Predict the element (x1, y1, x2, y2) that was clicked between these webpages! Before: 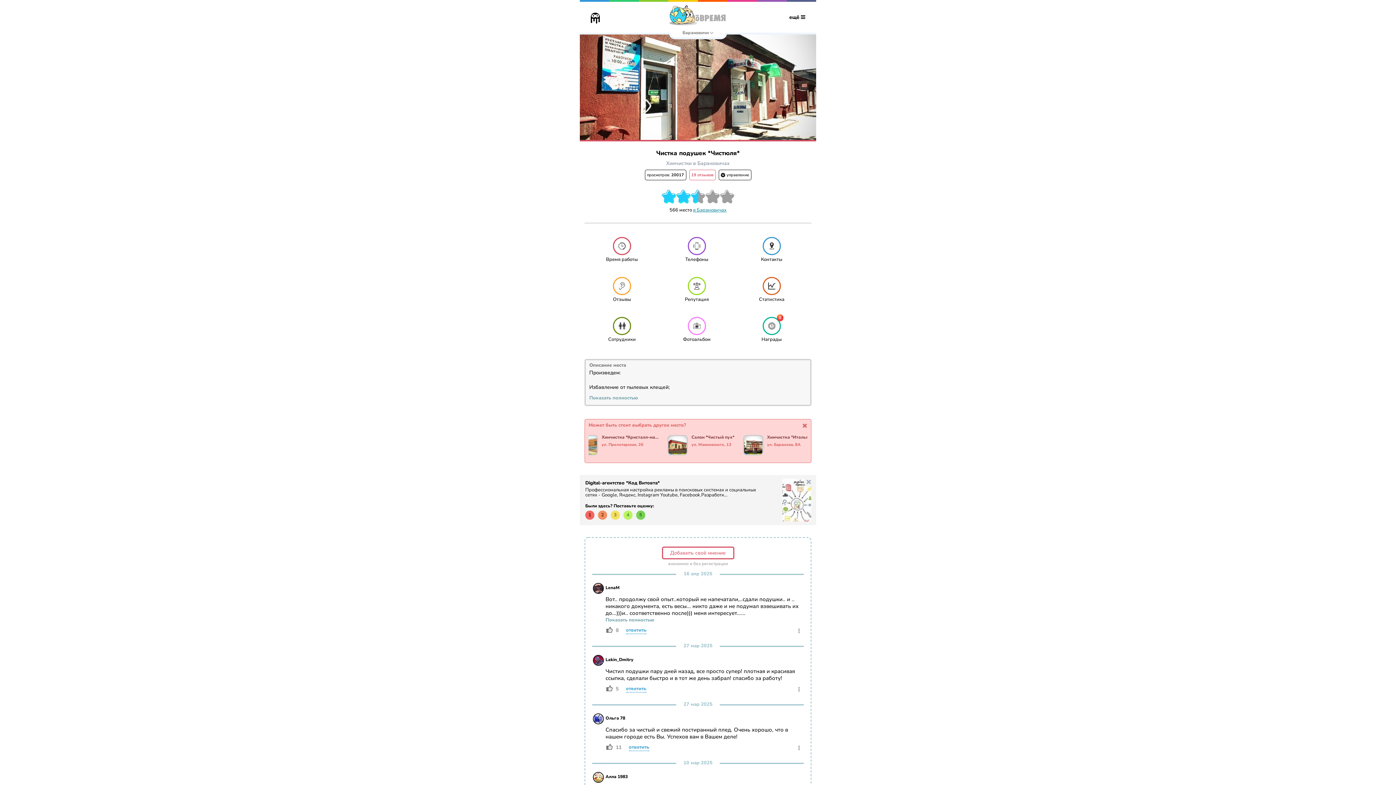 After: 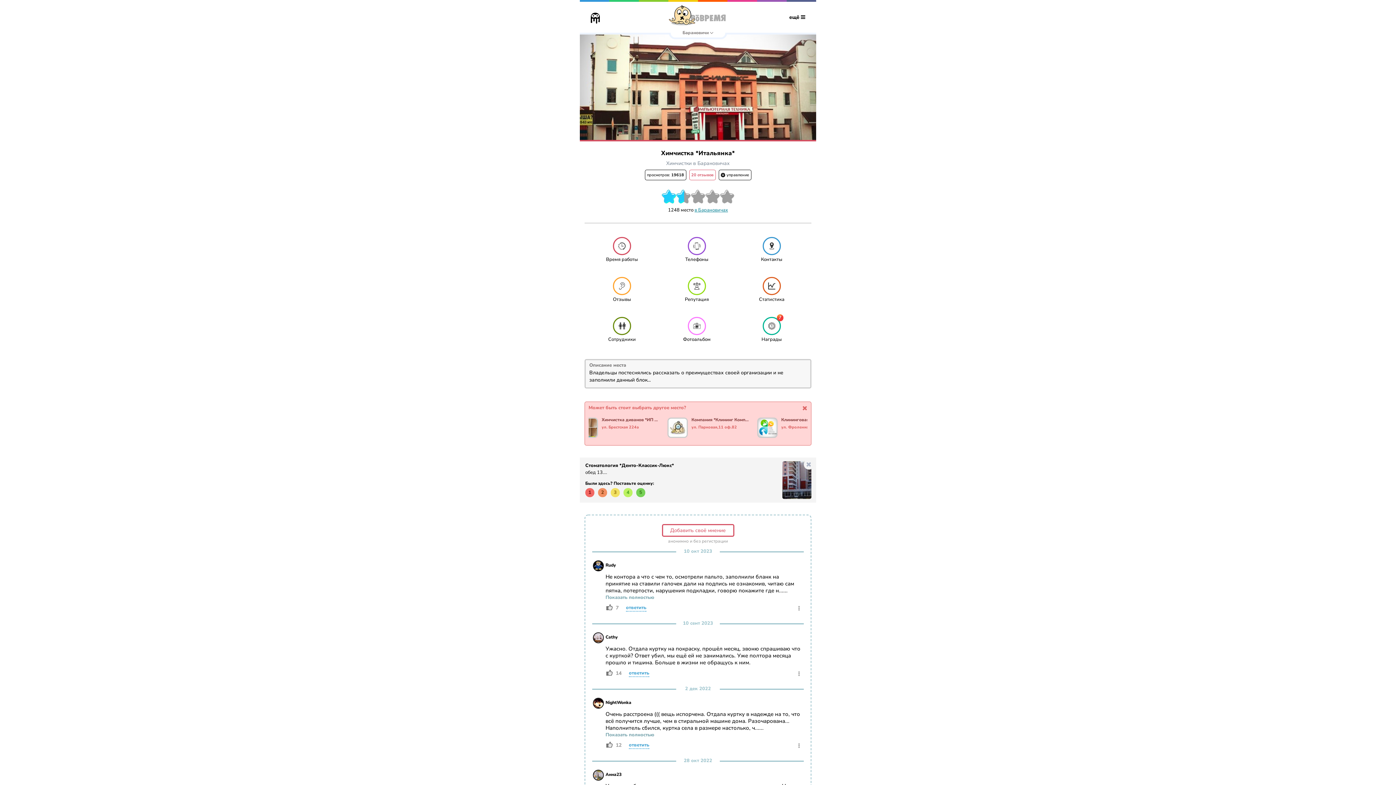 Action: bbox: (743, 435, 763, 455)